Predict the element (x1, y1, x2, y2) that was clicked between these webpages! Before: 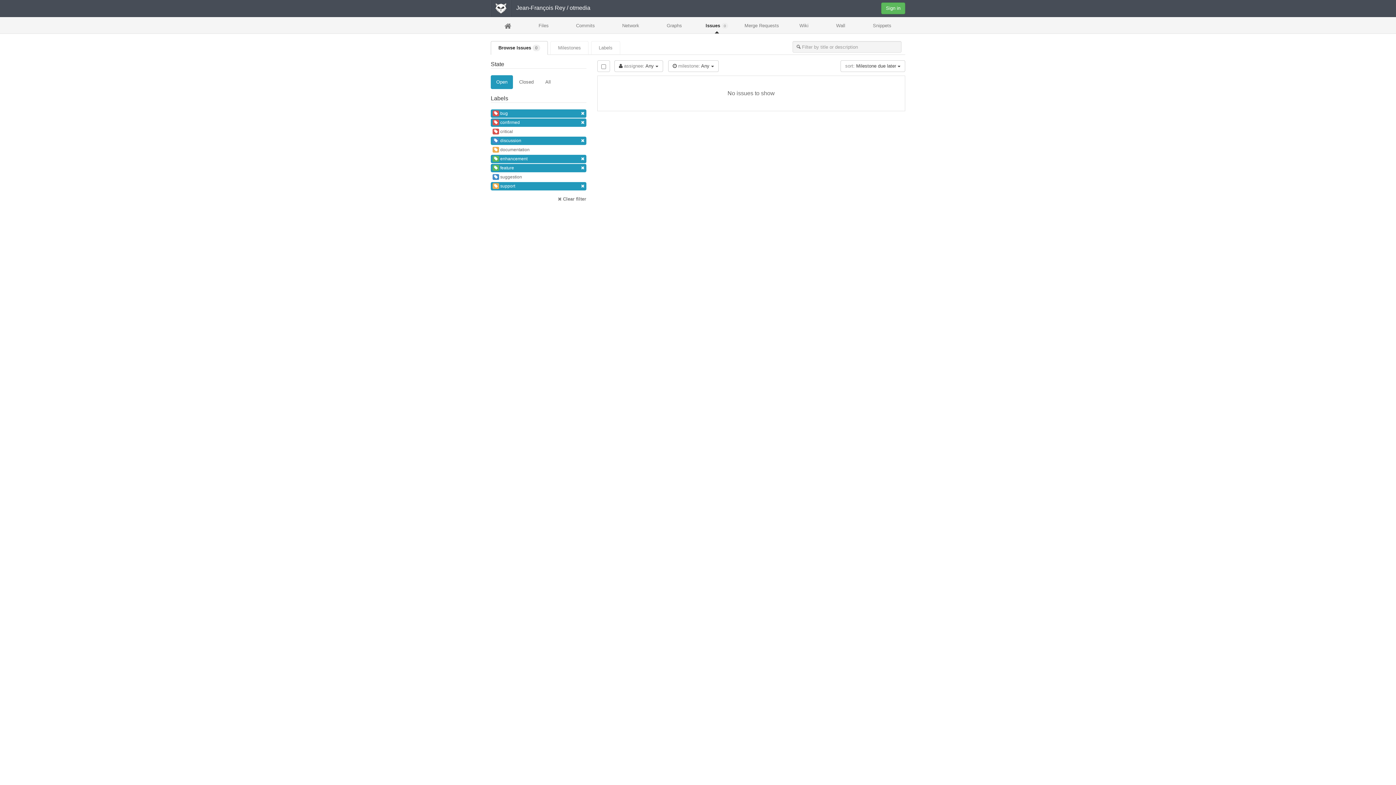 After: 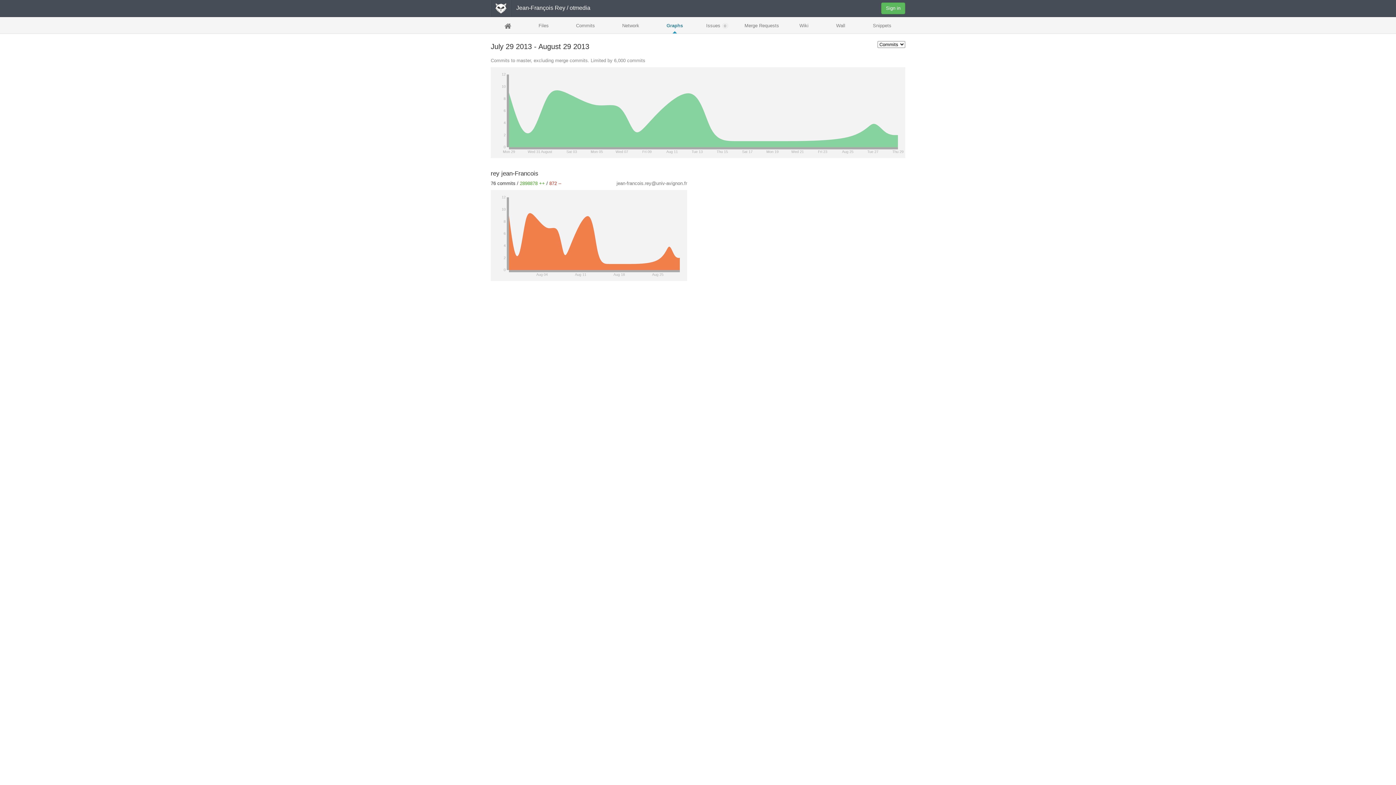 Action: bbox: (653, 18, 696, 32) label: Graphs